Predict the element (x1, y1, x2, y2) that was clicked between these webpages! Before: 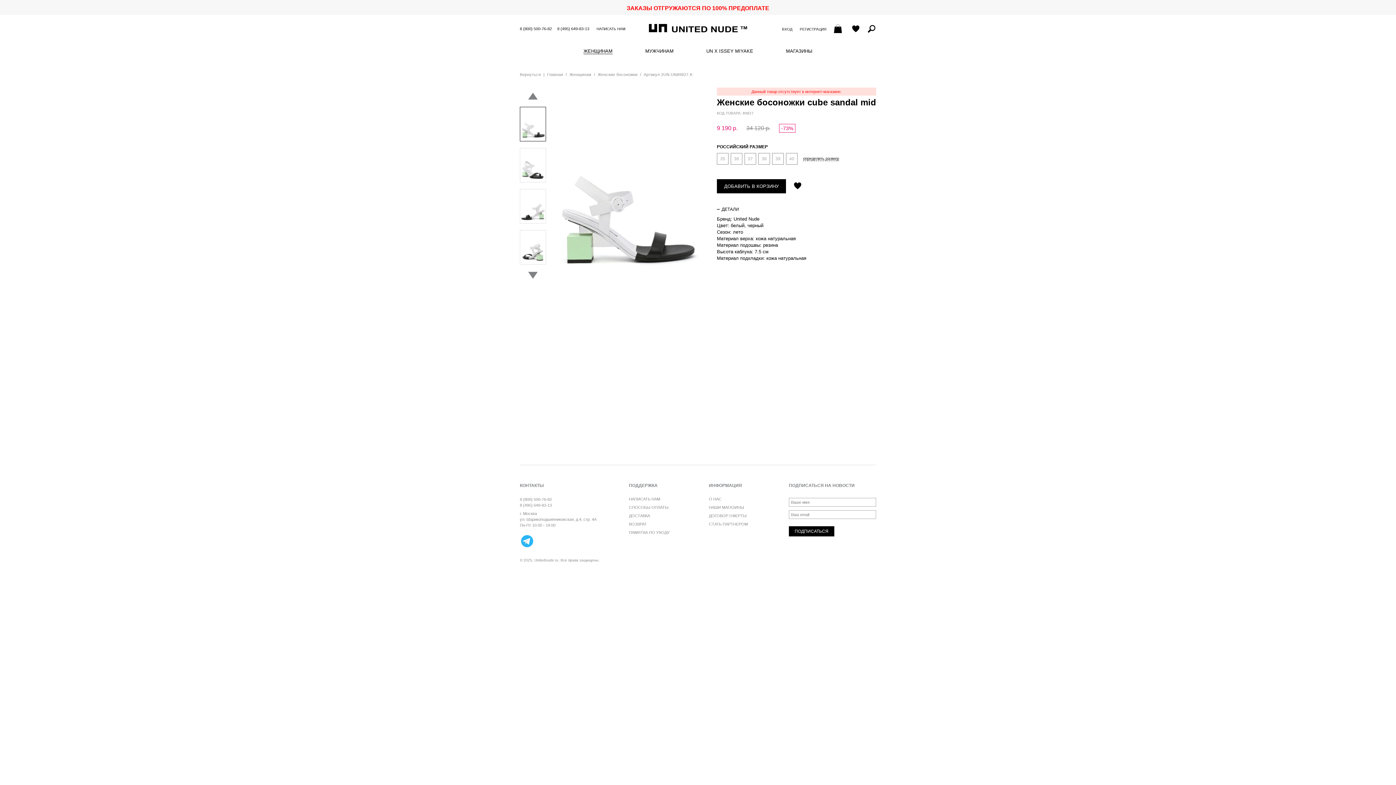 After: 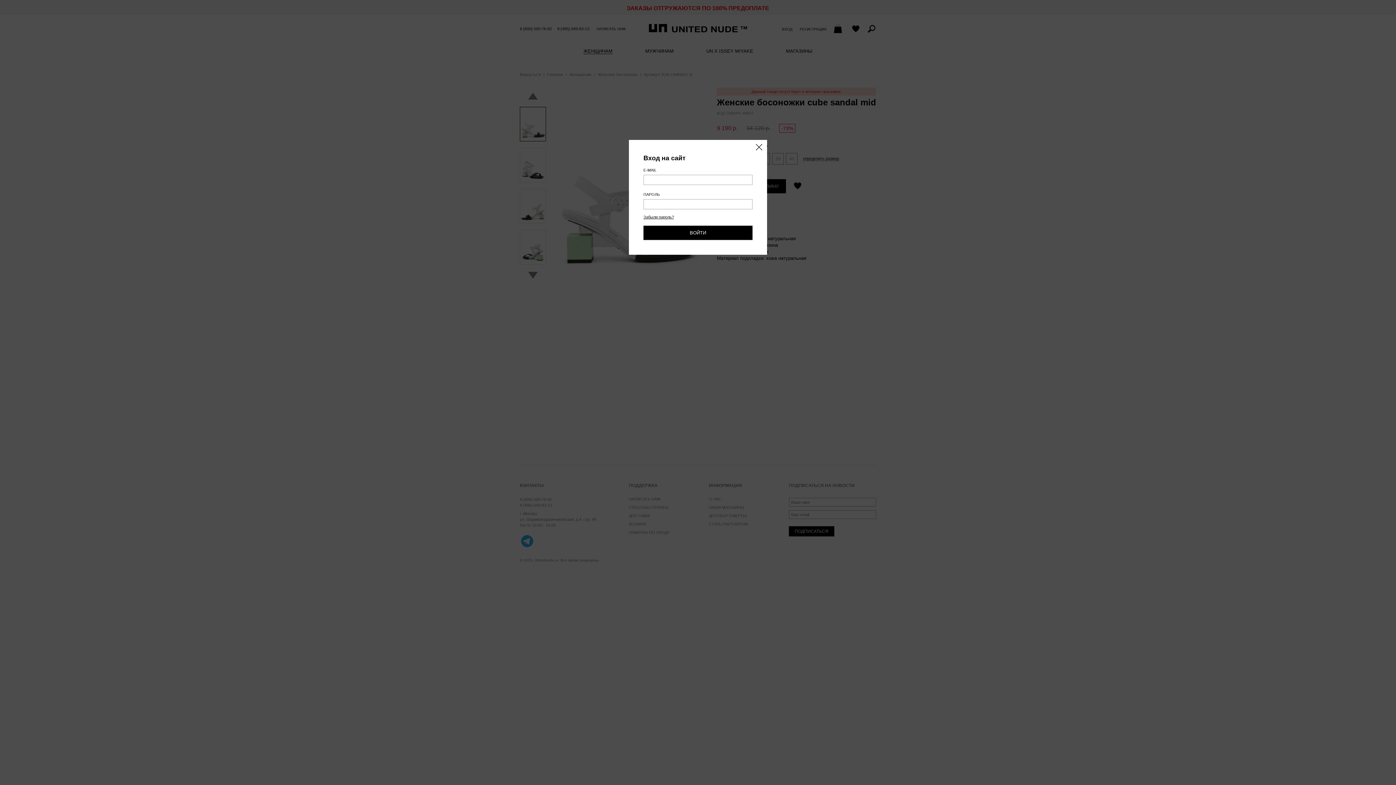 Action: bbox: (782, 27, 792, 31) label: ВХОД